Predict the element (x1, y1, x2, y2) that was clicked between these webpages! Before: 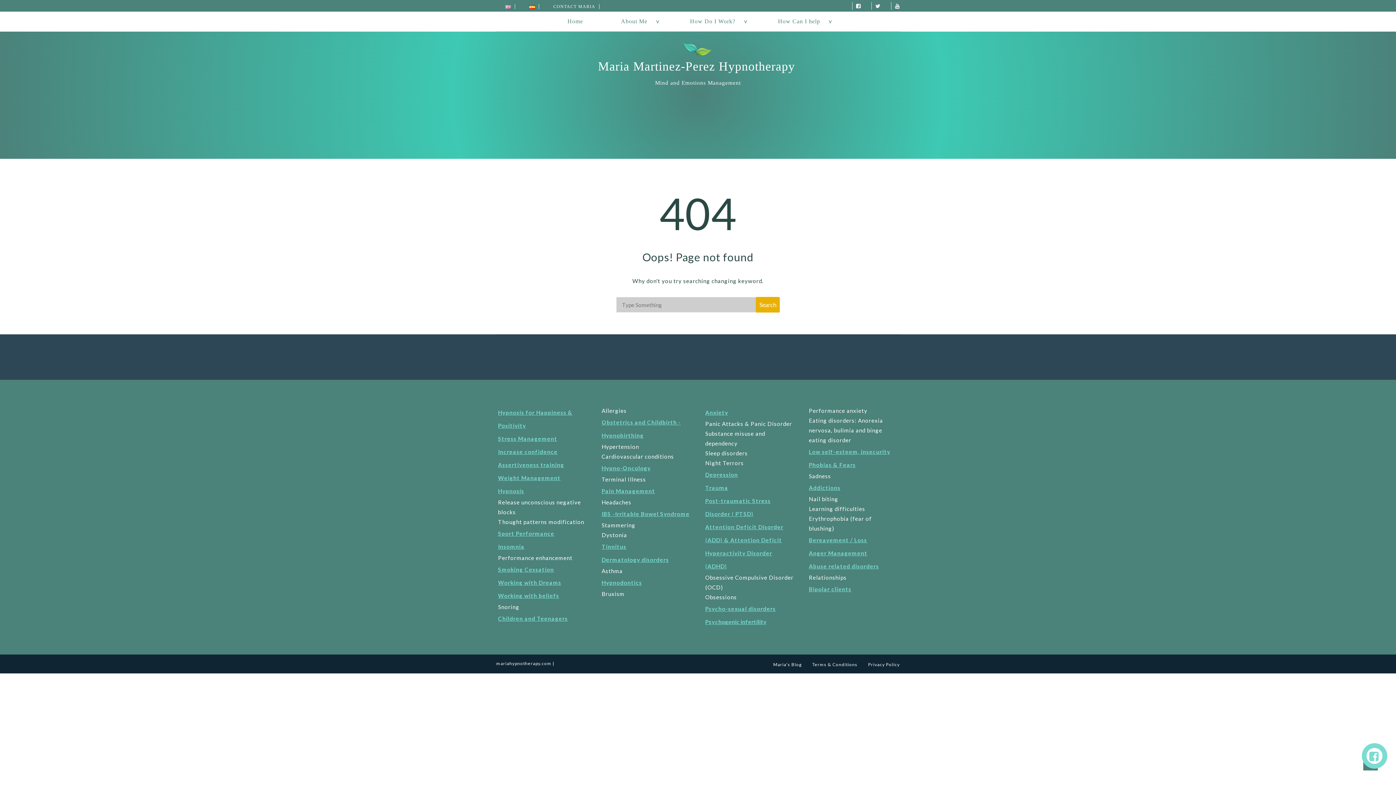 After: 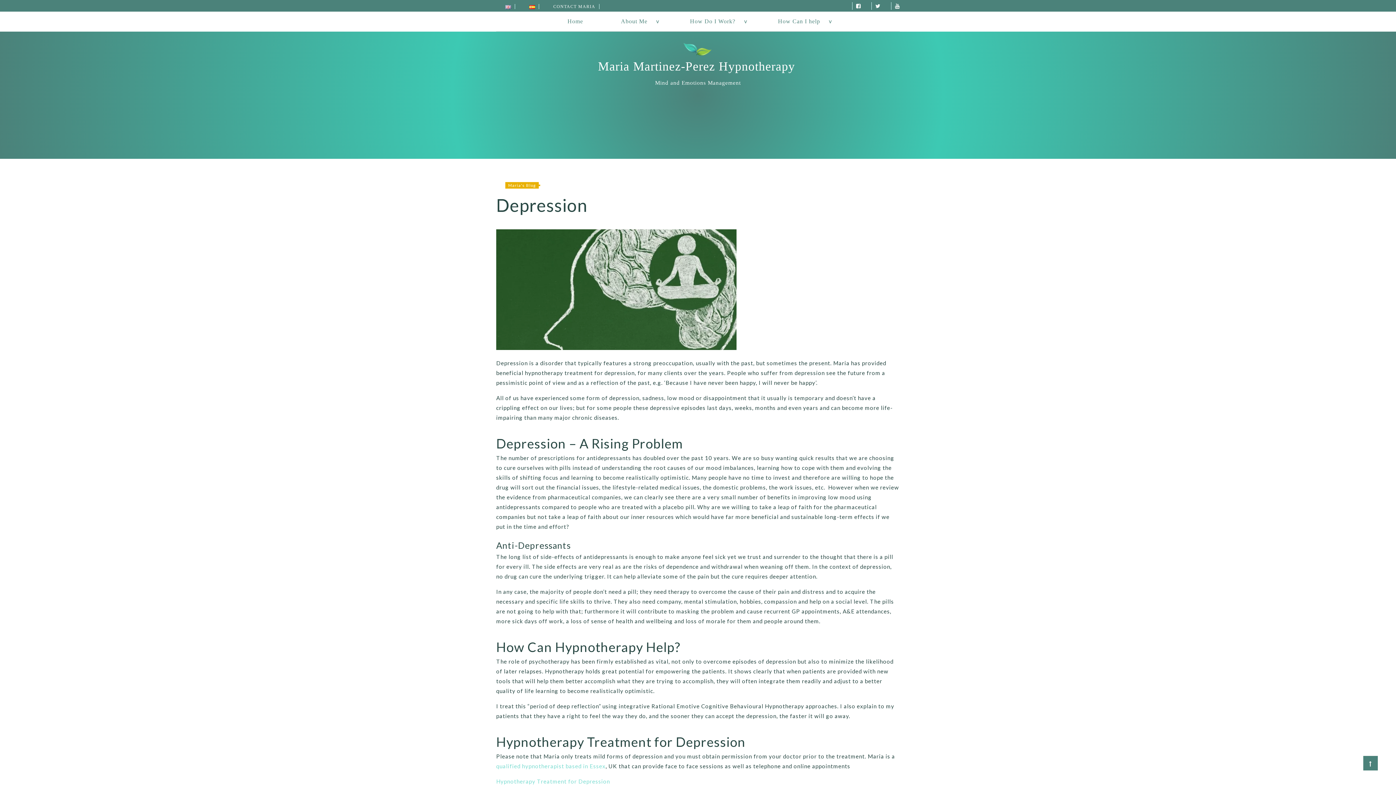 Action: label: Depression bbox: (705, 471, 738, 478)